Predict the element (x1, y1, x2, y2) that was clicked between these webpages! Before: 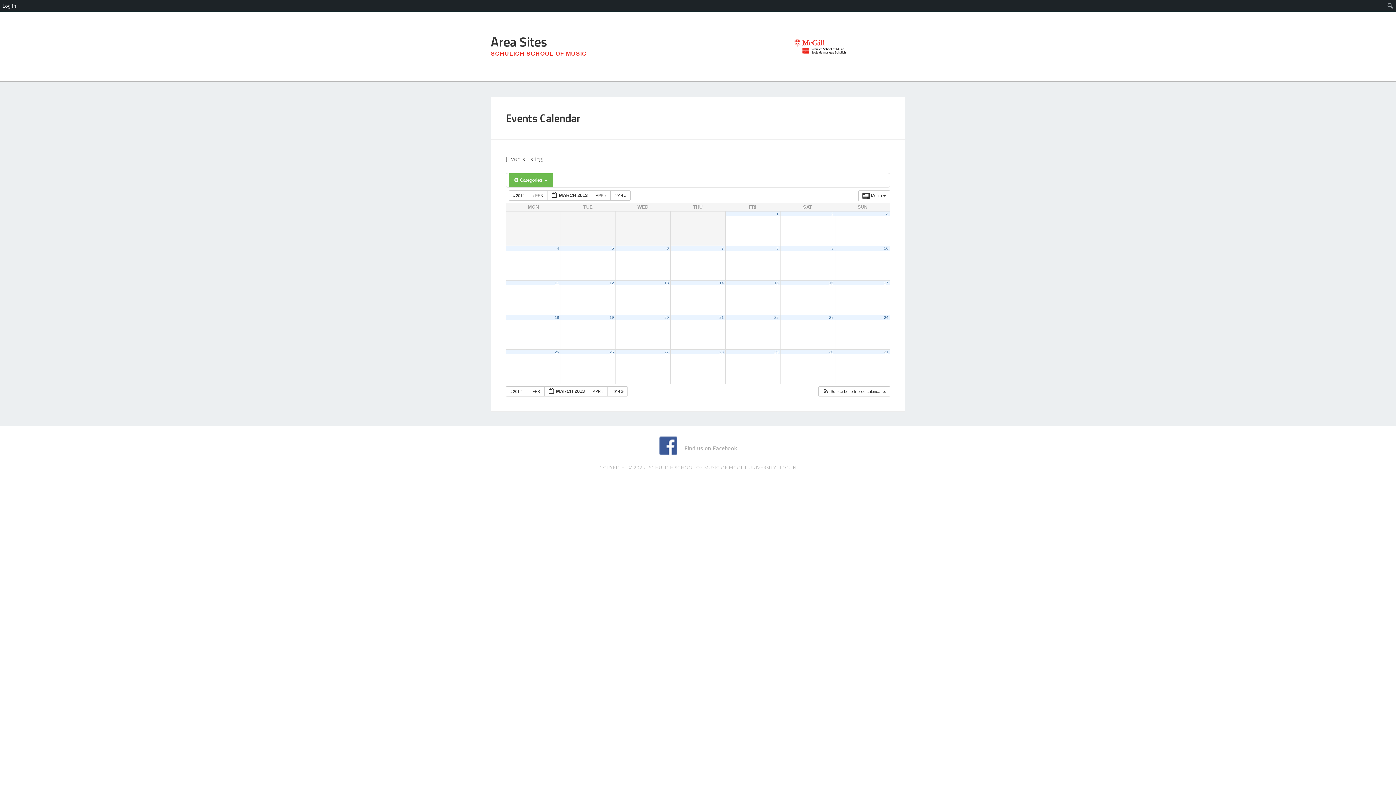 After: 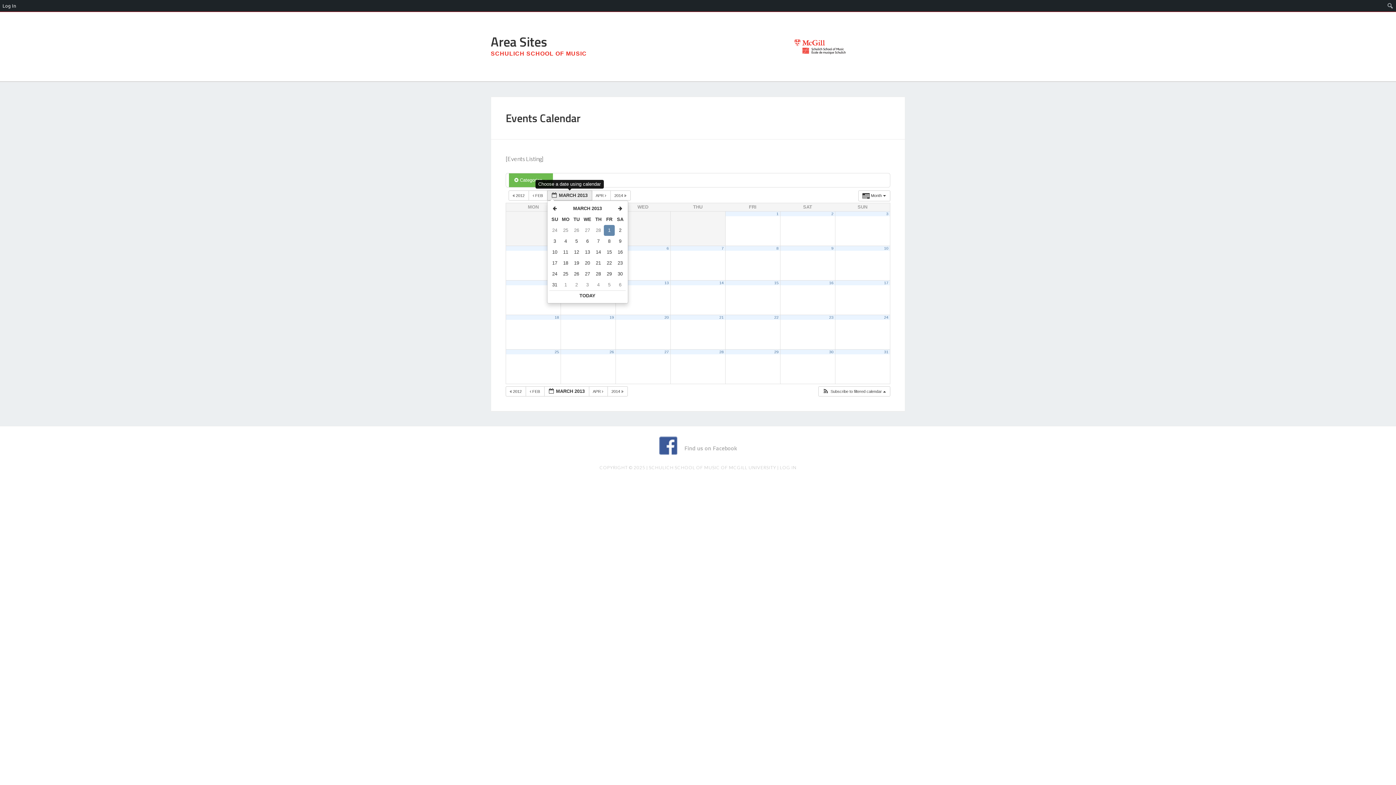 Action: label:  MARCH 2013  bbox: (547, 190, 592, 200)